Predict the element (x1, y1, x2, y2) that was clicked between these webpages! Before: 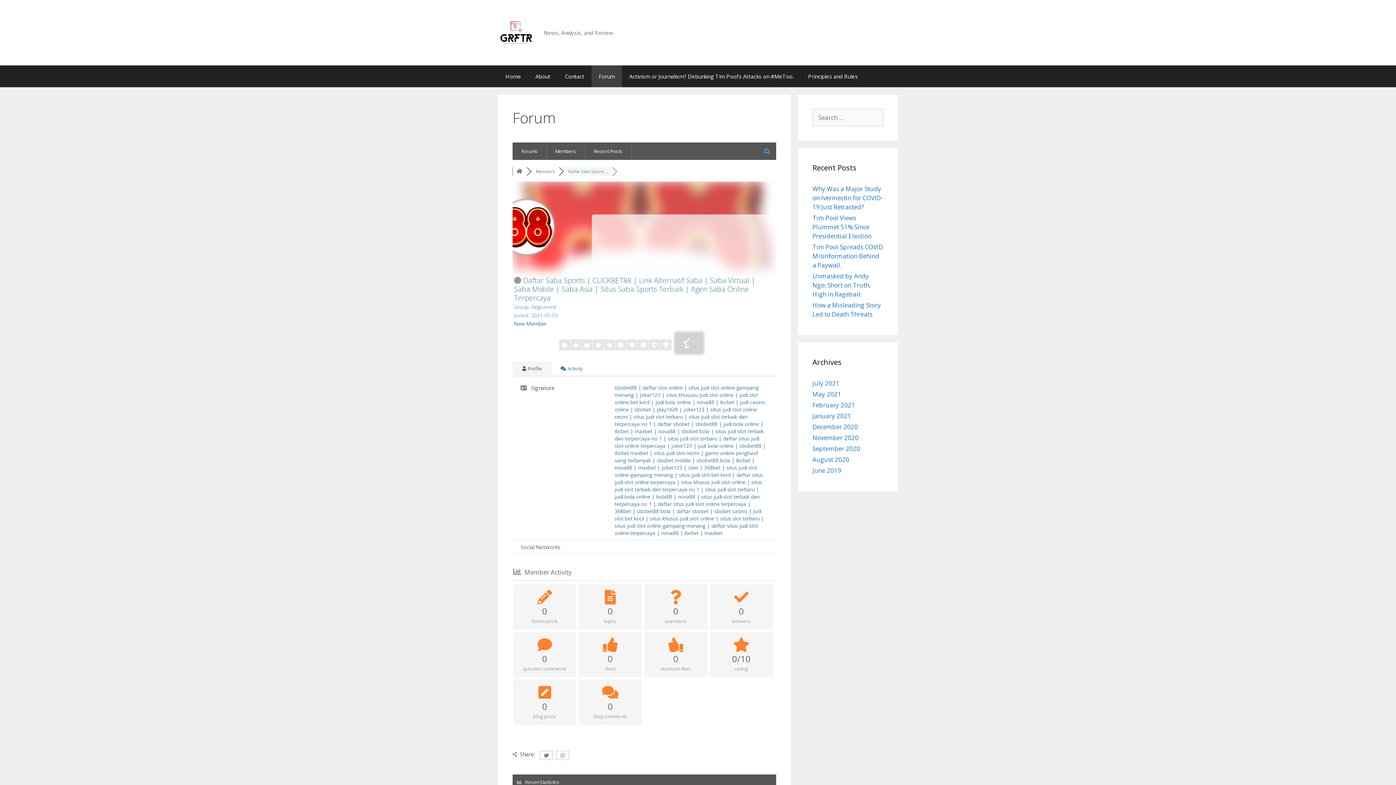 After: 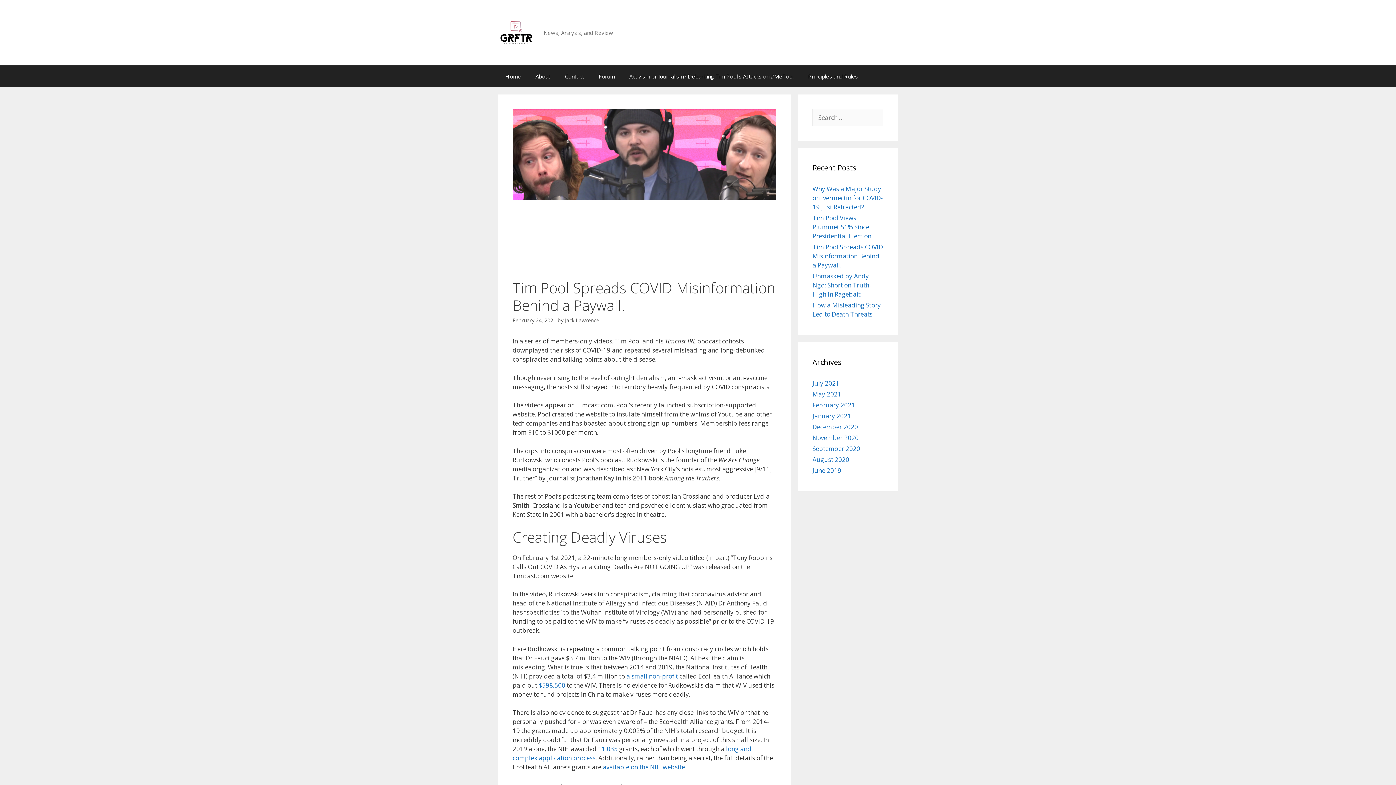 Action: label: Tim Pool Spreads COVID Misinformation Behind a Paywall. bbox: (812, 242, 883, 269)